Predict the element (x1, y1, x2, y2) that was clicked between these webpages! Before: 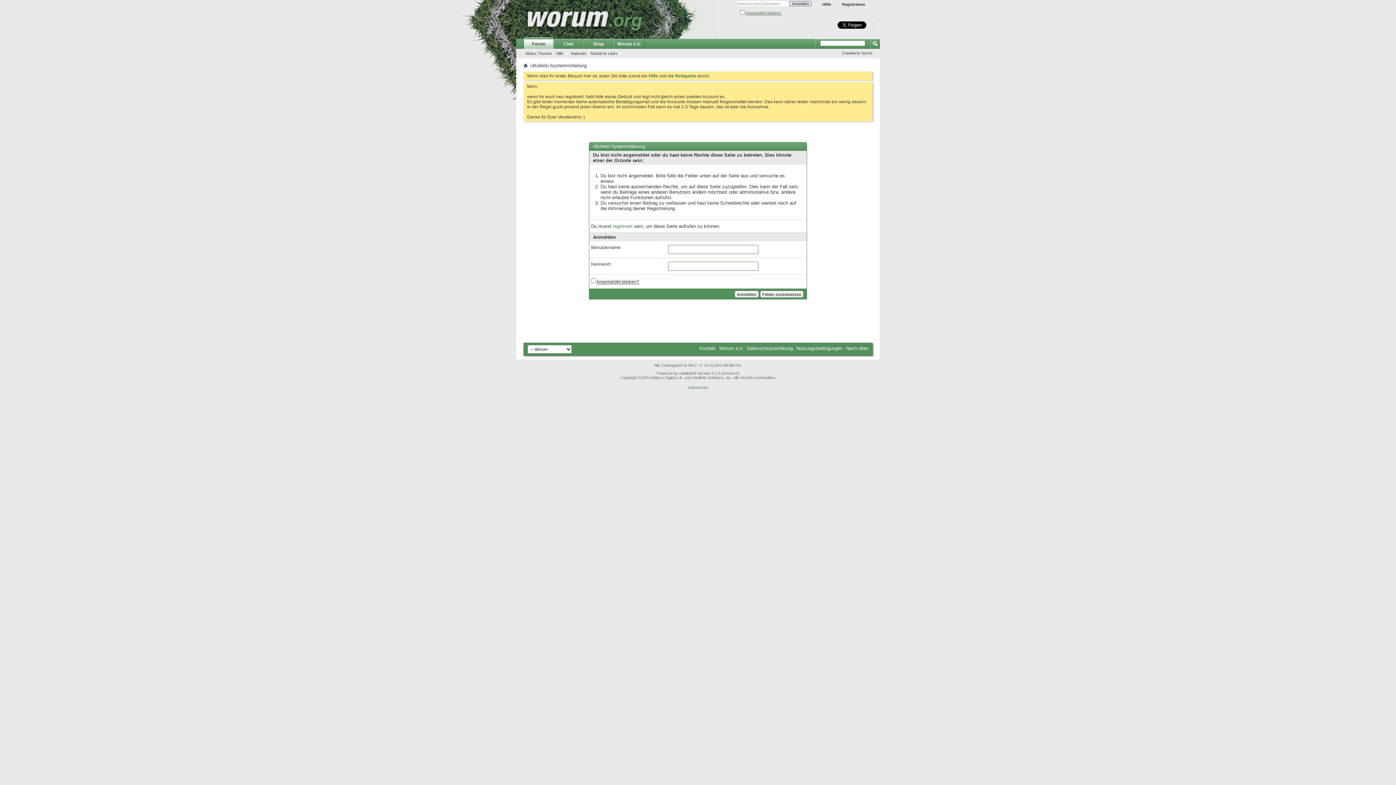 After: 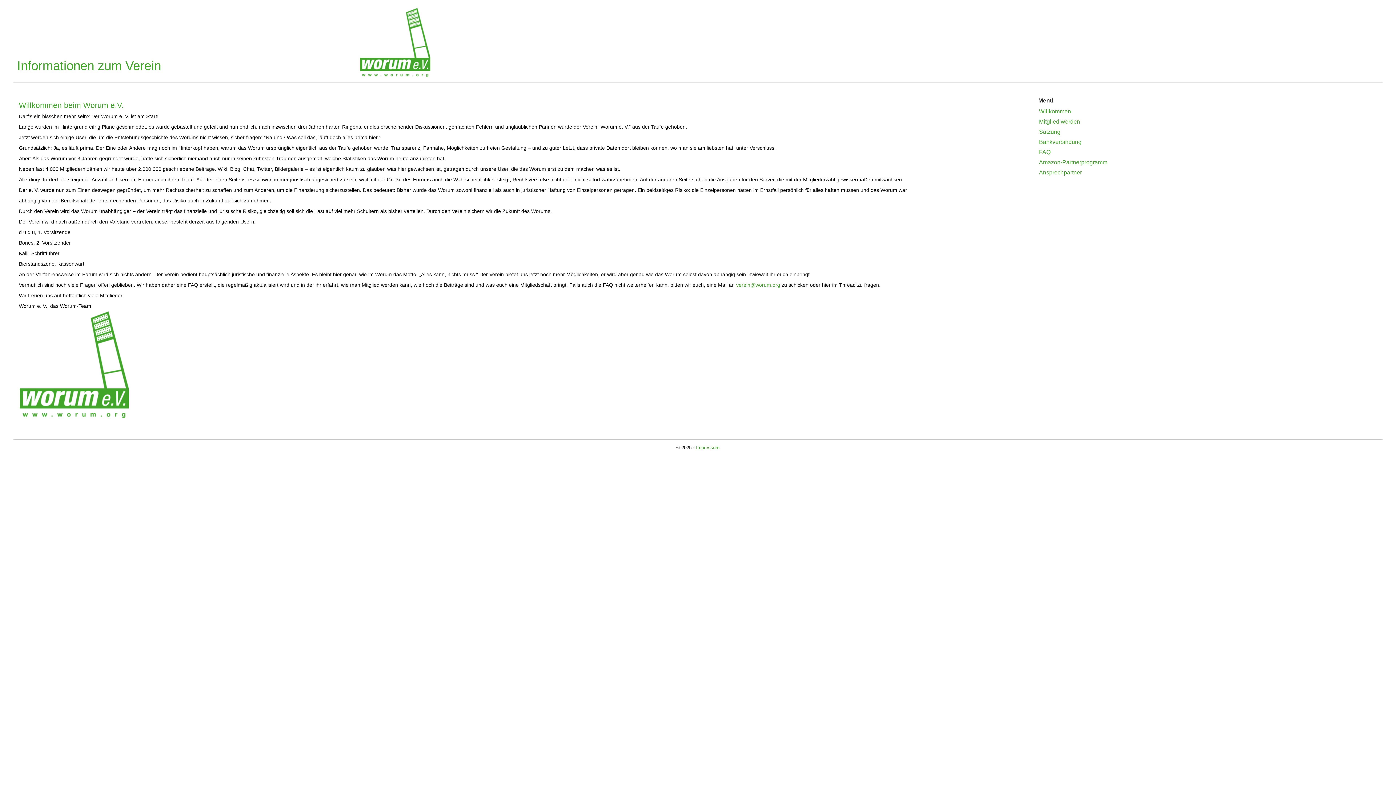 Action: bbox: (719, 345, 744, 351) label: Worum e.V.